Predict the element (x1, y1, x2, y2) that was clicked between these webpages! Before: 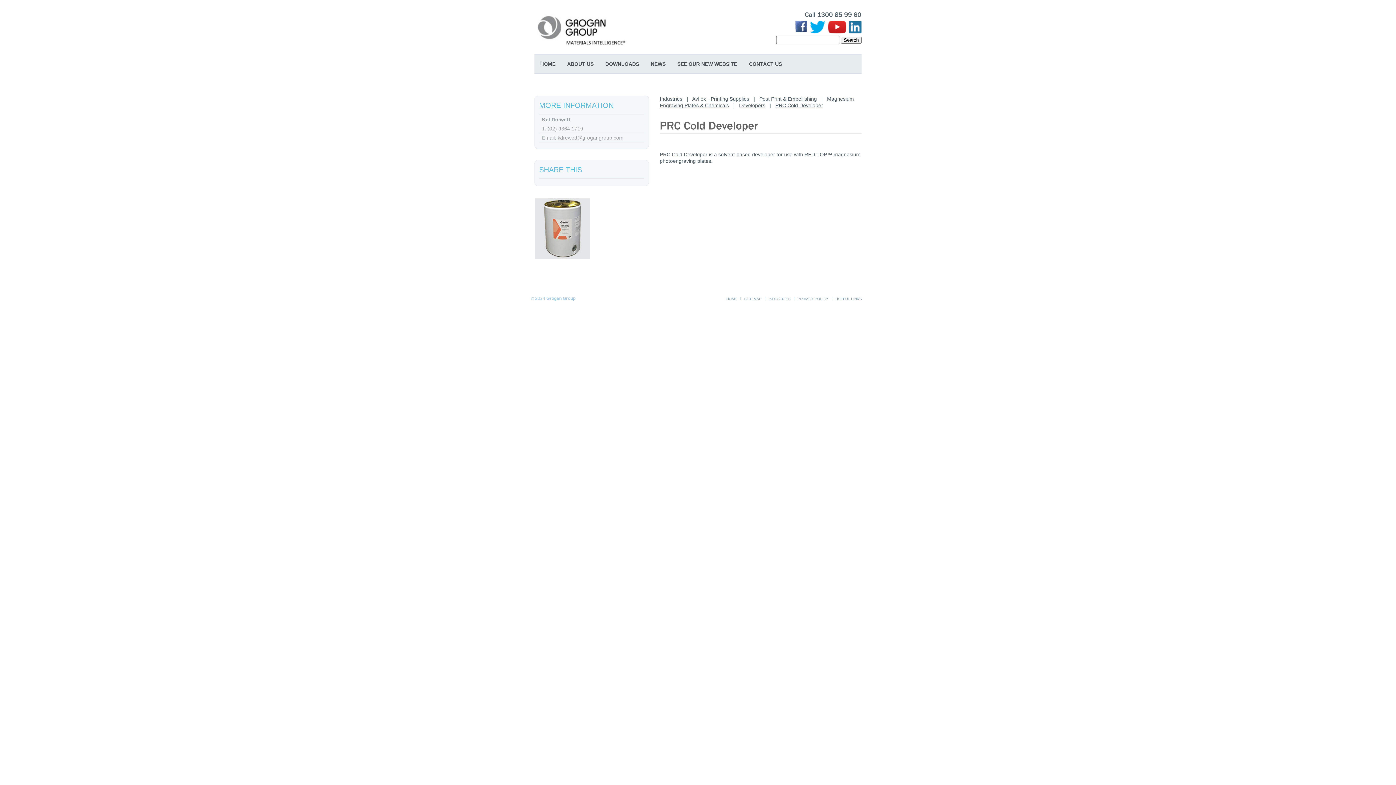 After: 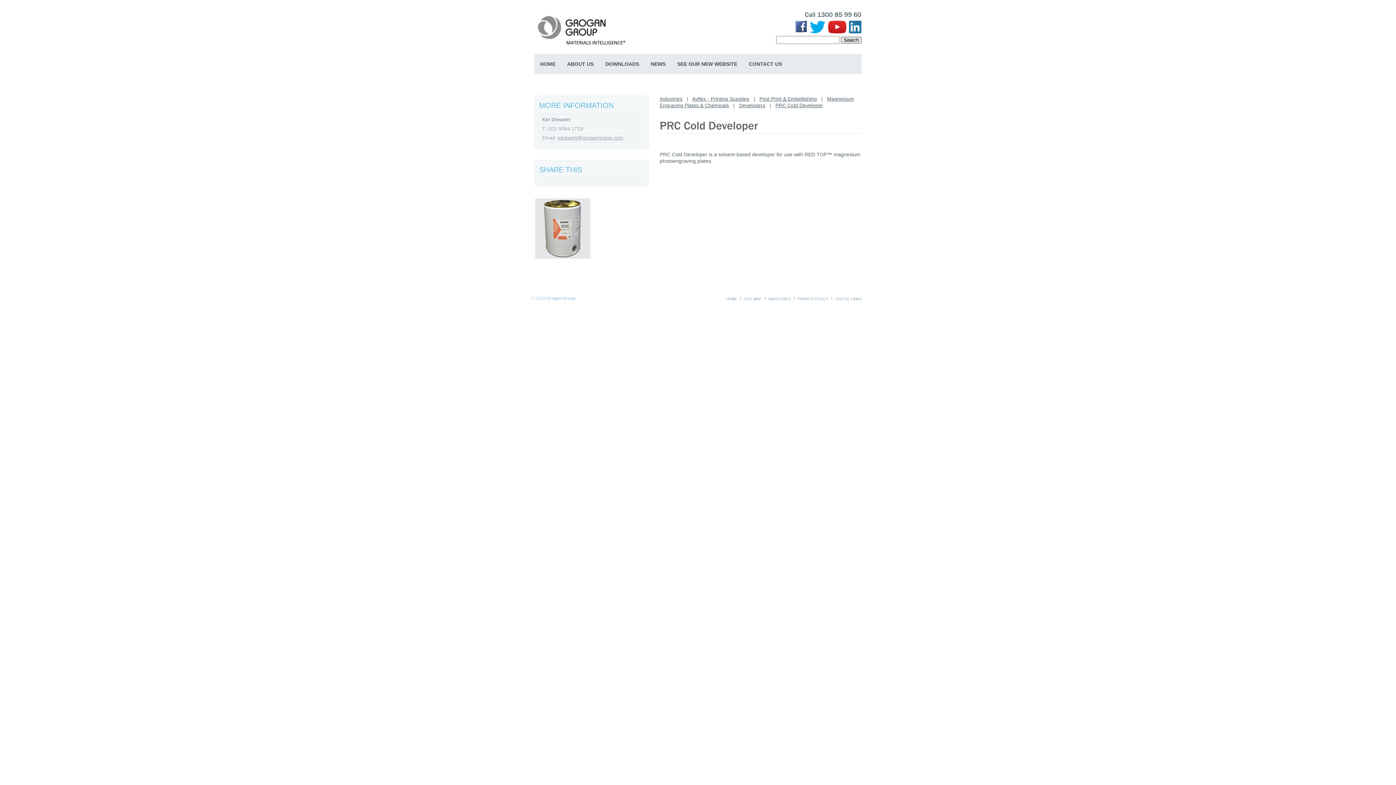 Action: label: Search bbox: (841, 36, 861, 43)